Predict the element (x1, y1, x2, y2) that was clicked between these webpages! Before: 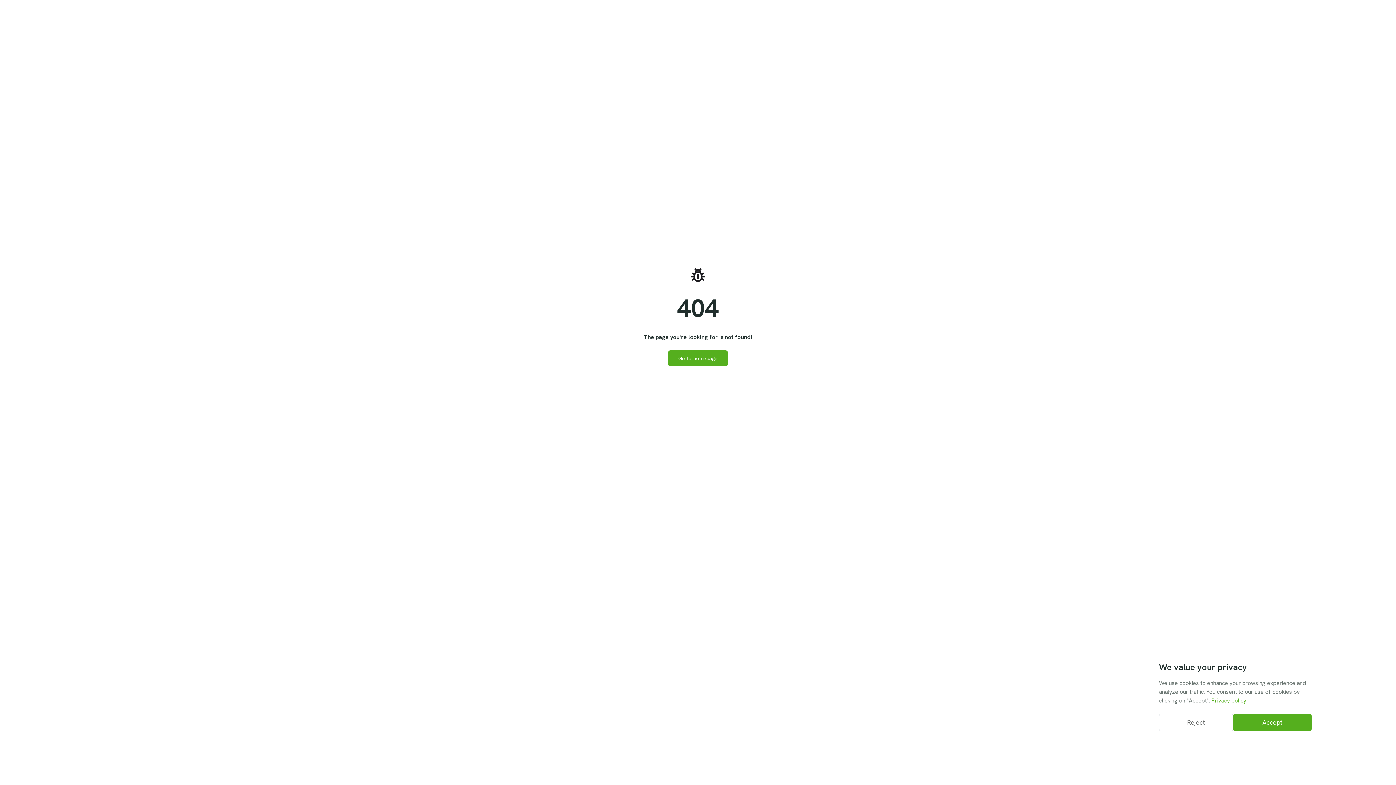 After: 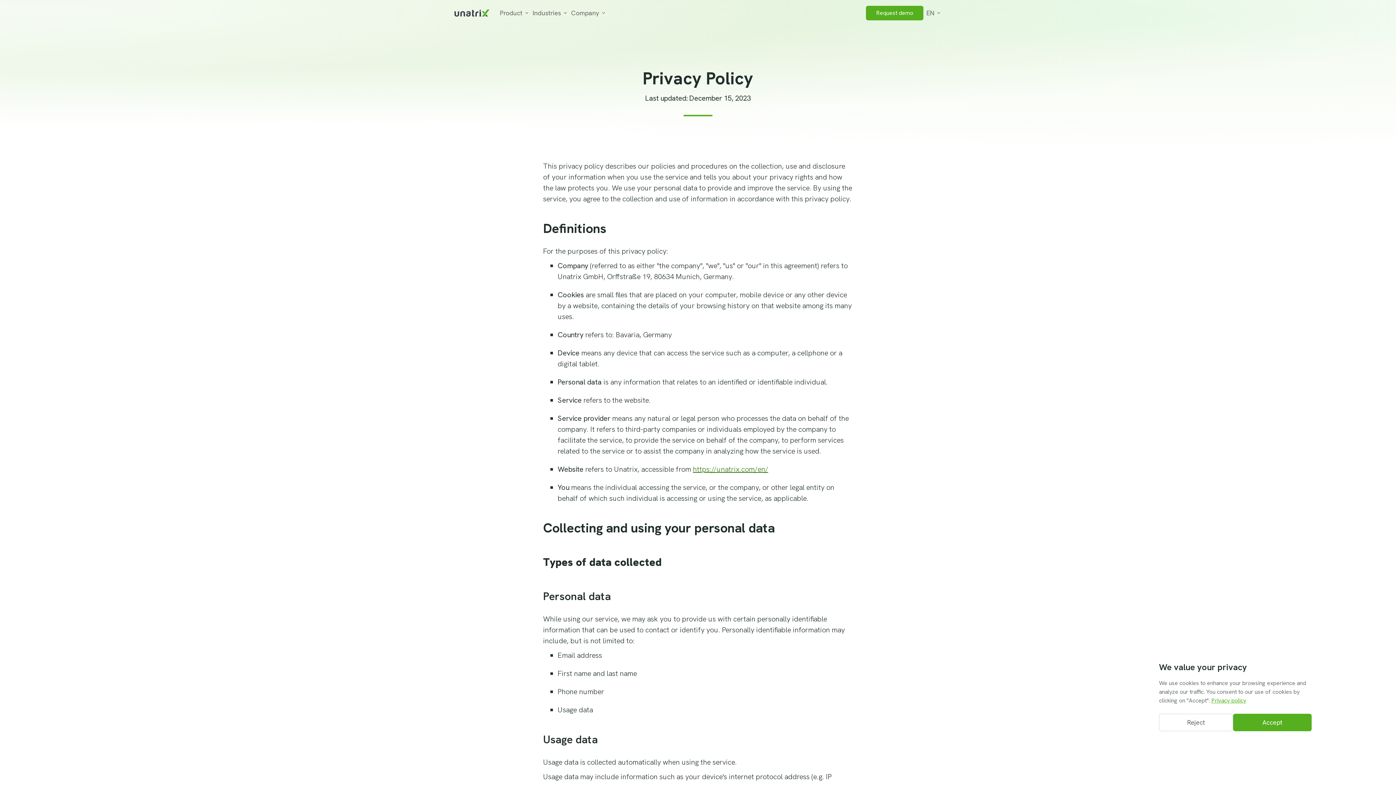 Action: bbox: (1211, 697, 1246, 704) label: Privacy policy